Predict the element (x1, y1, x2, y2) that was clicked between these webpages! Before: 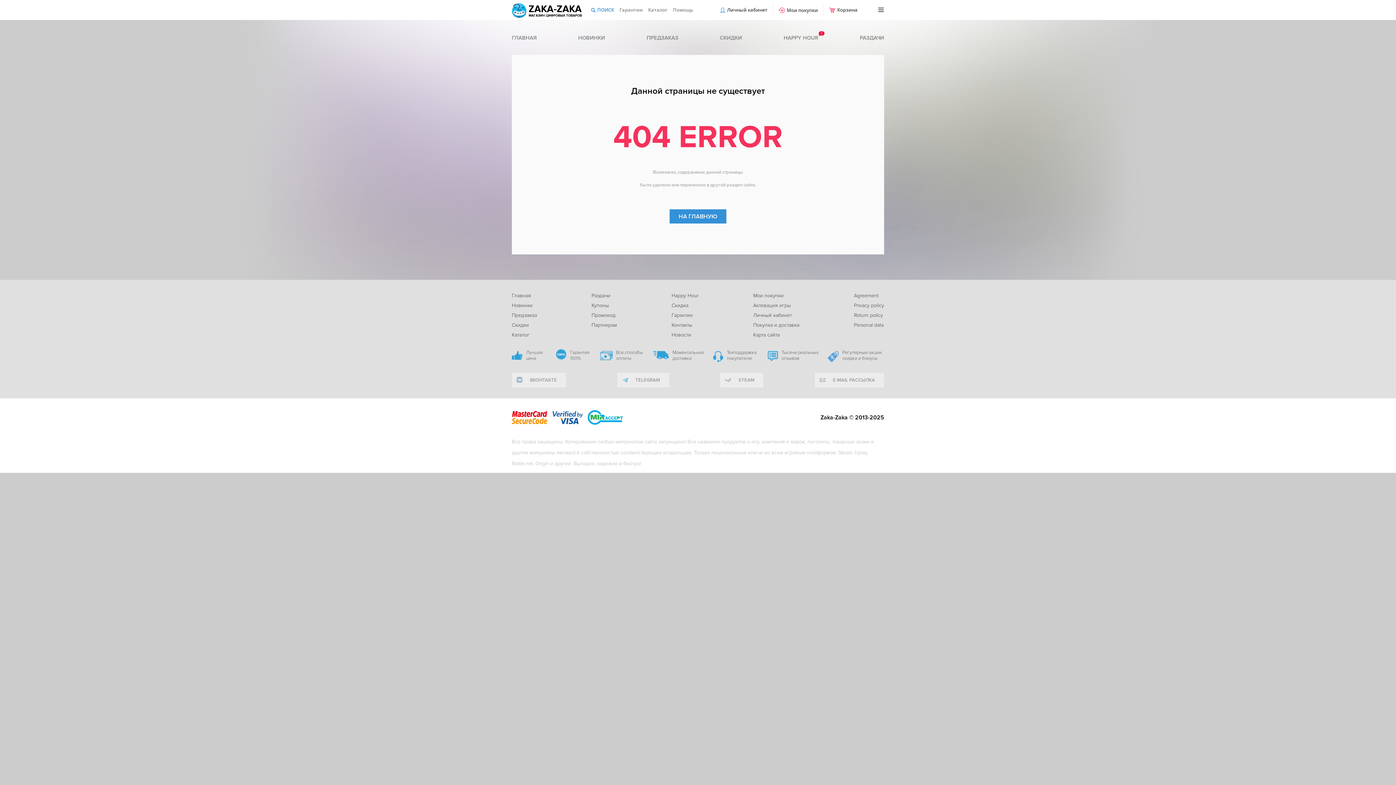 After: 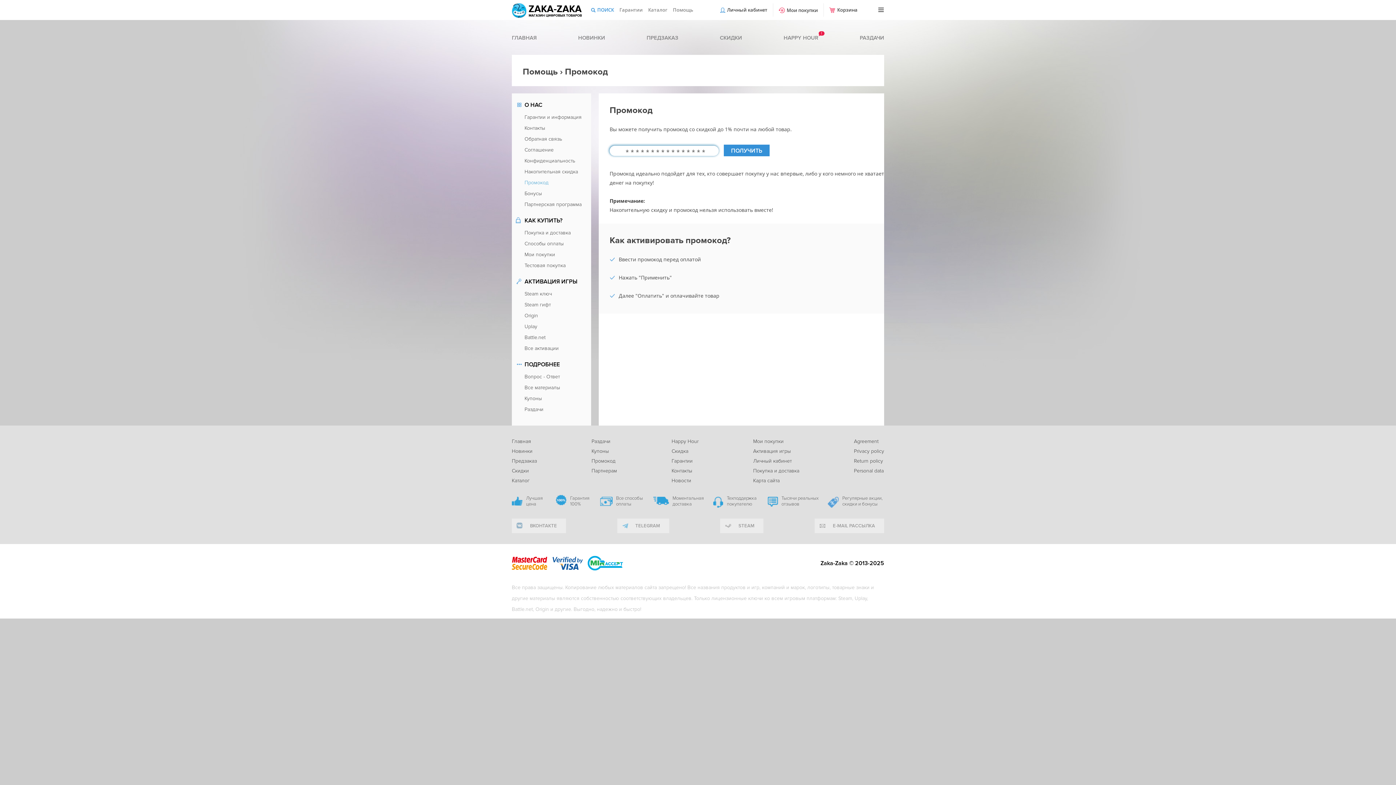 Action: label: Промокод bbox: (591, 312, 615, 318)